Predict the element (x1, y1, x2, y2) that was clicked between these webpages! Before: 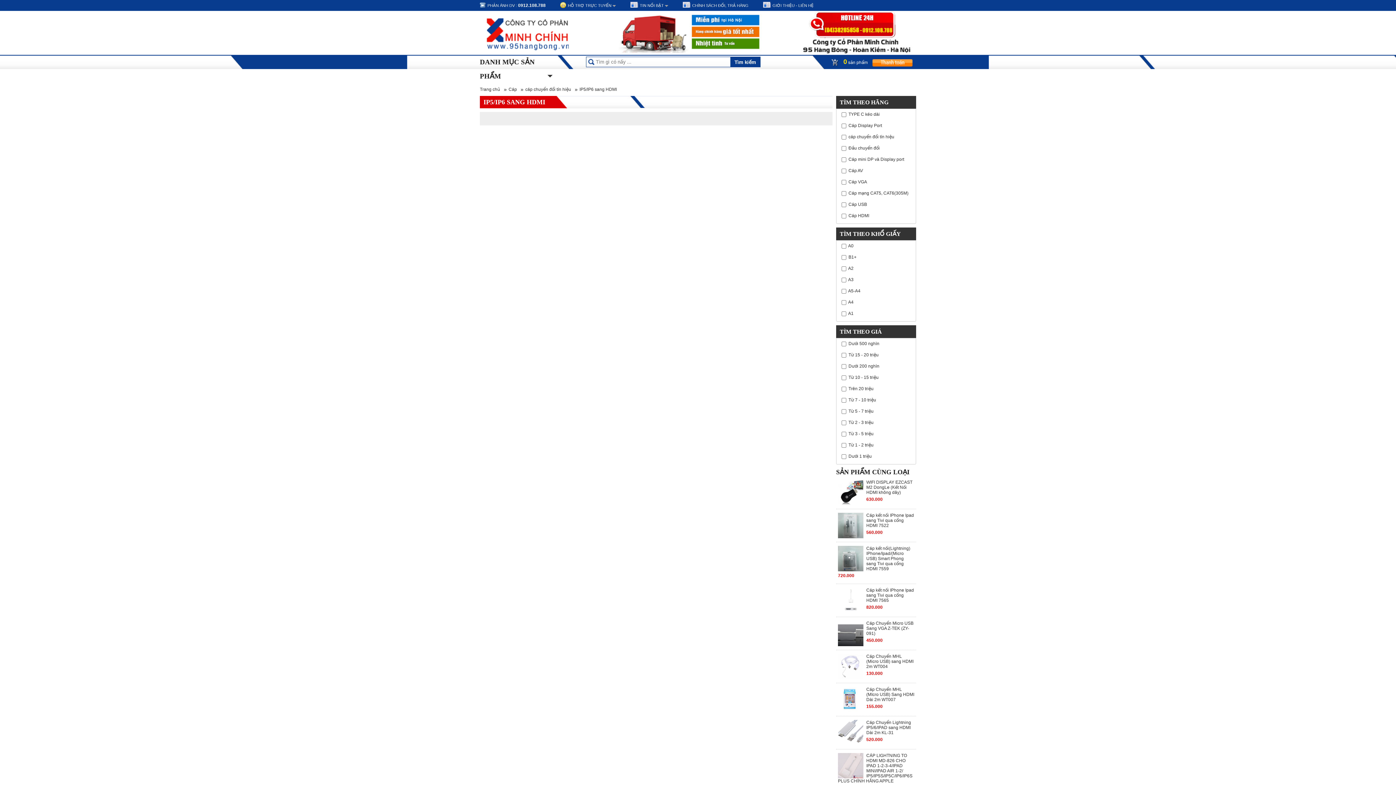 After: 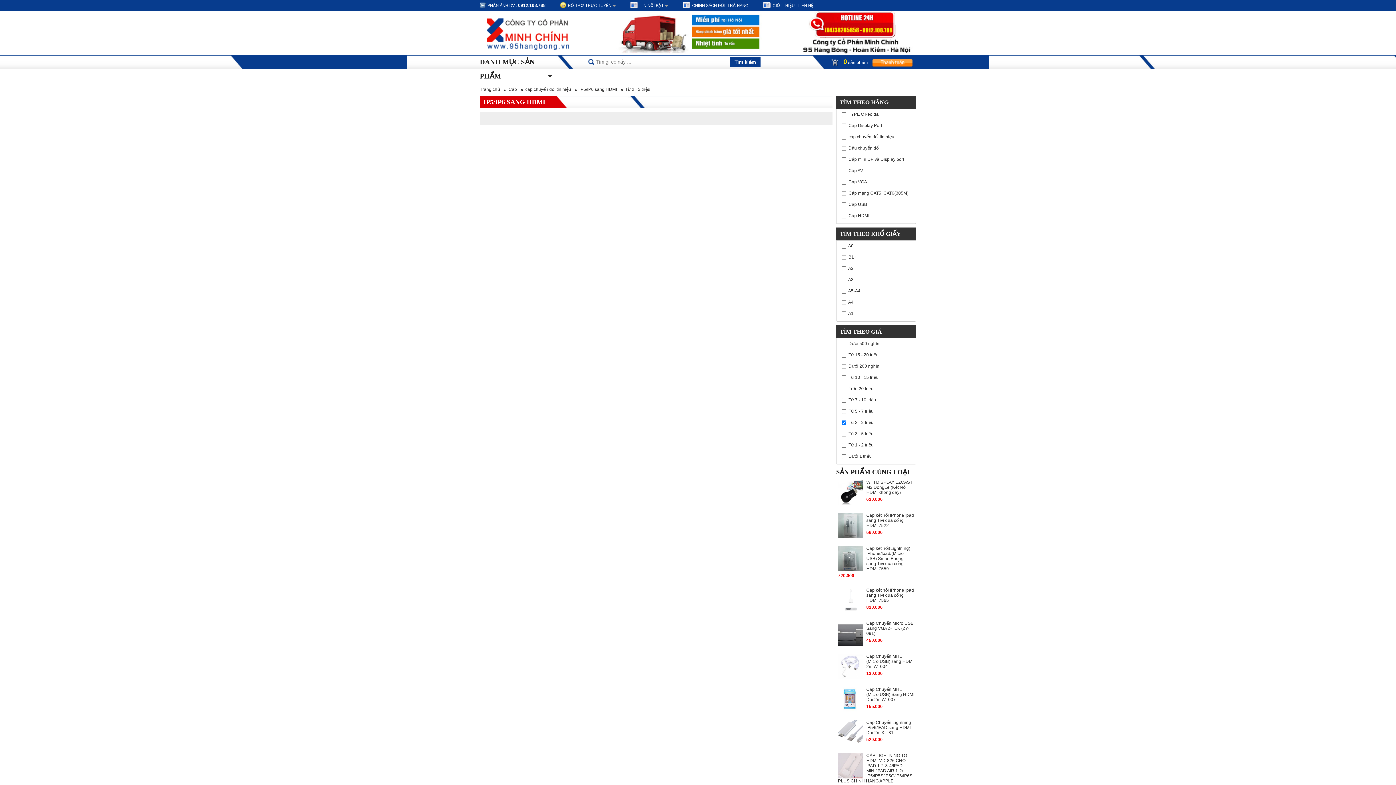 Action: bbox: (848, 420, 873, 425) label: Từ 2 - 3 triệu